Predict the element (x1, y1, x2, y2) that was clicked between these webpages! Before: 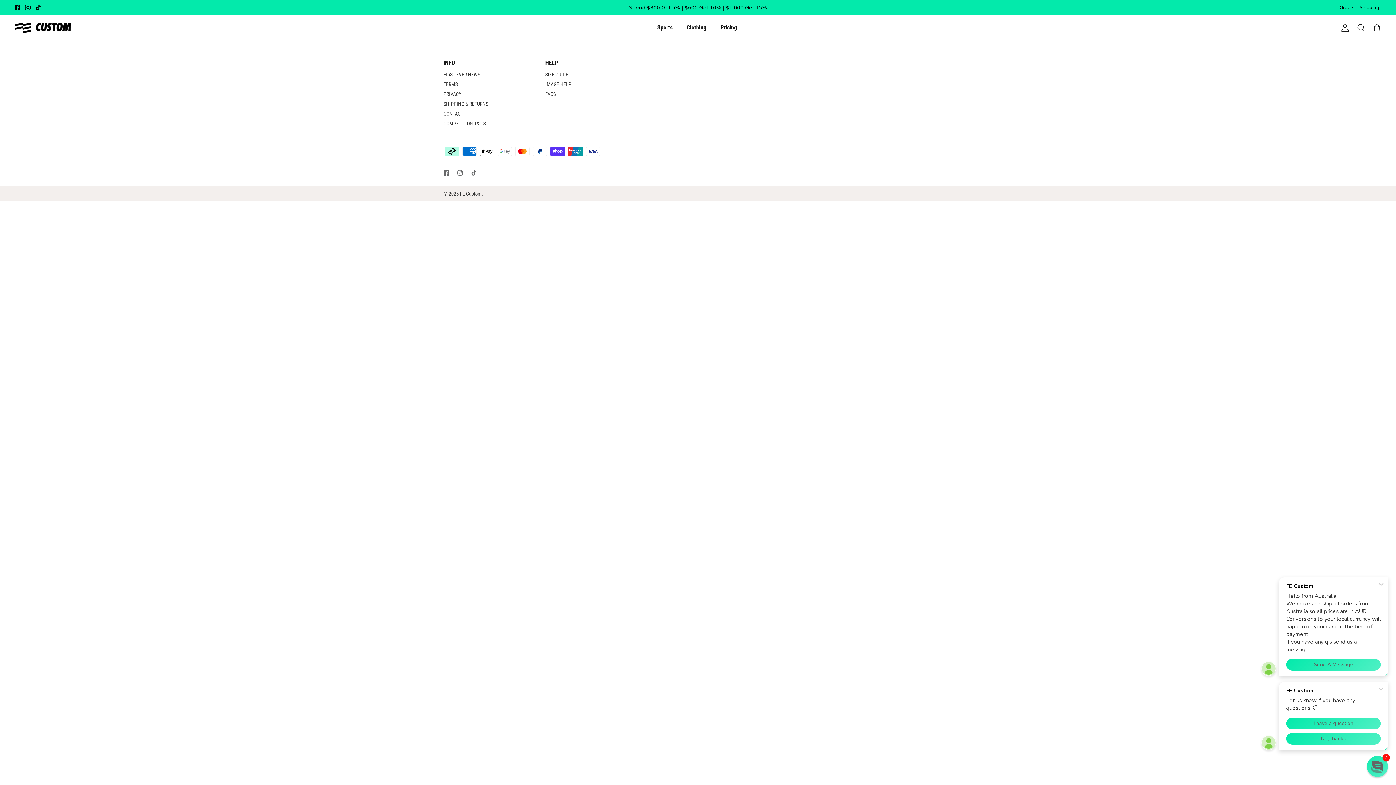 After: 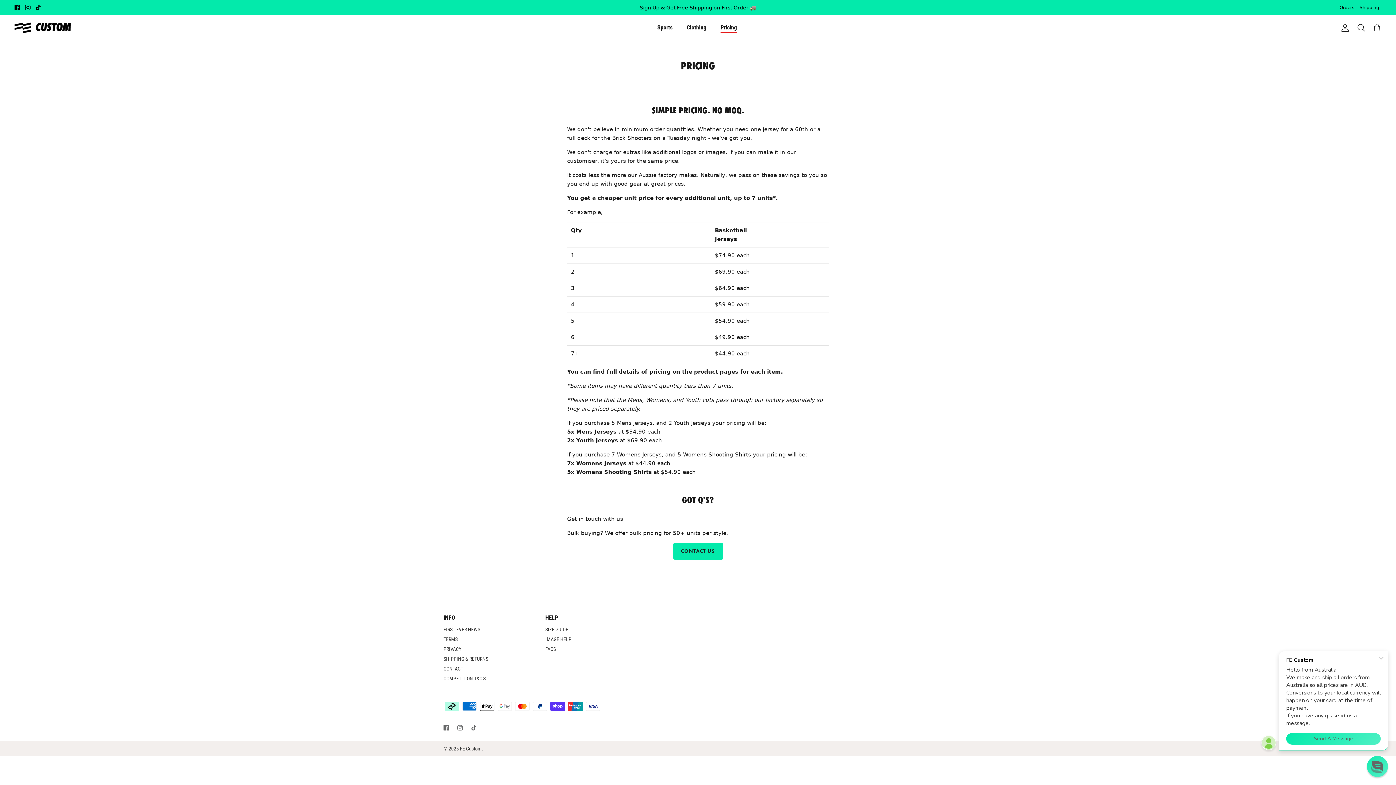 Action: label: Pricing bbox: (714, 16, 743, 39)